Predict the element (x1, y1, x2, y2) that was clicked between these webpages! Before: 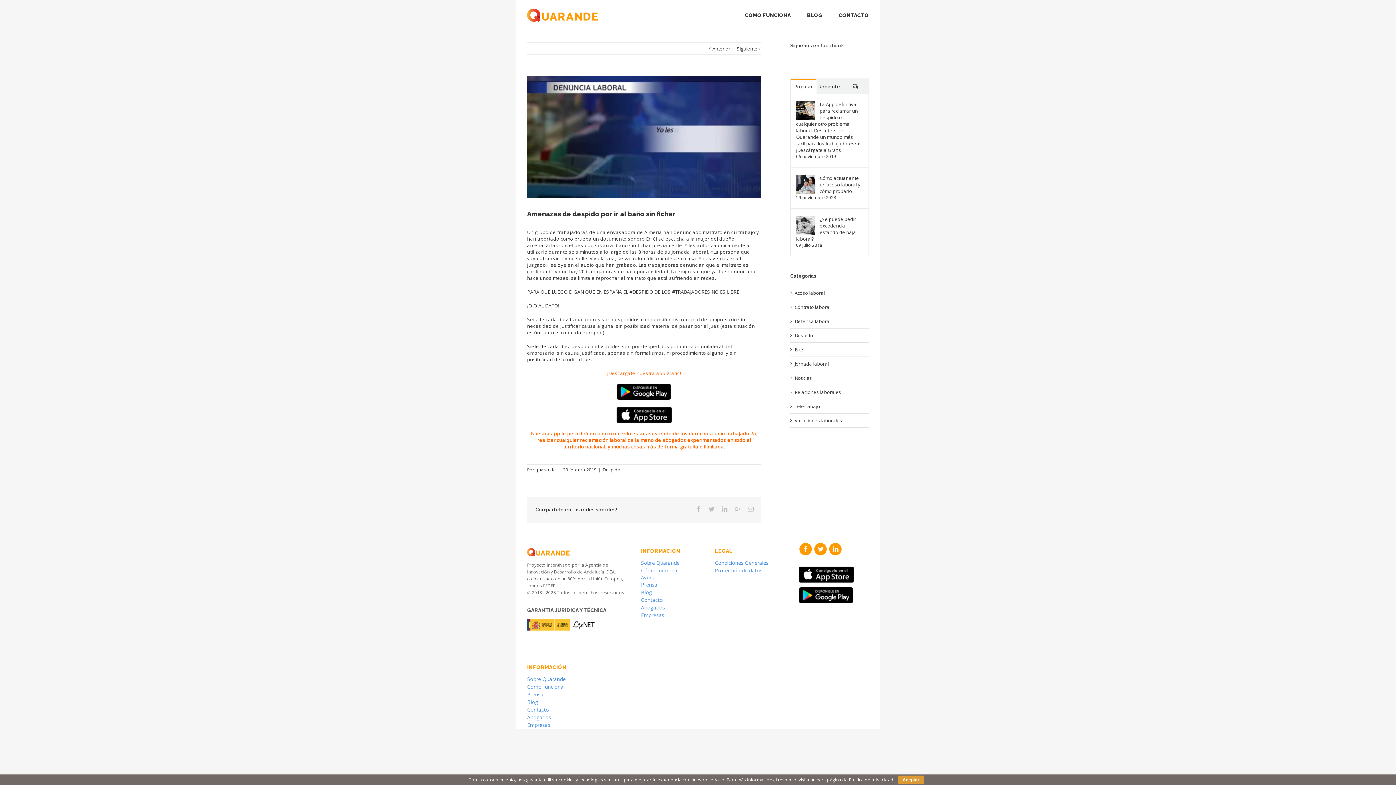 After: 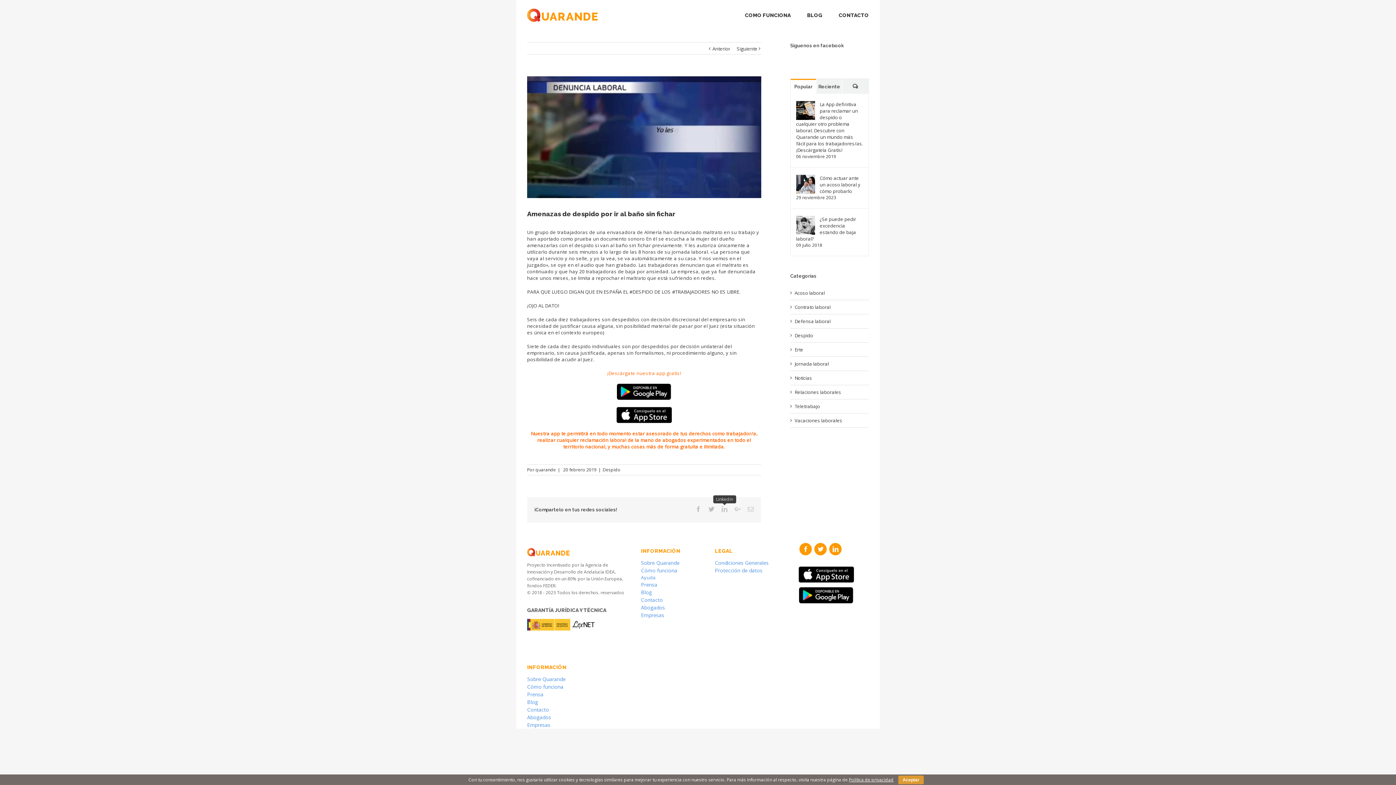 Action: label: Linkedin bbox: (721, 506, 727, 512)